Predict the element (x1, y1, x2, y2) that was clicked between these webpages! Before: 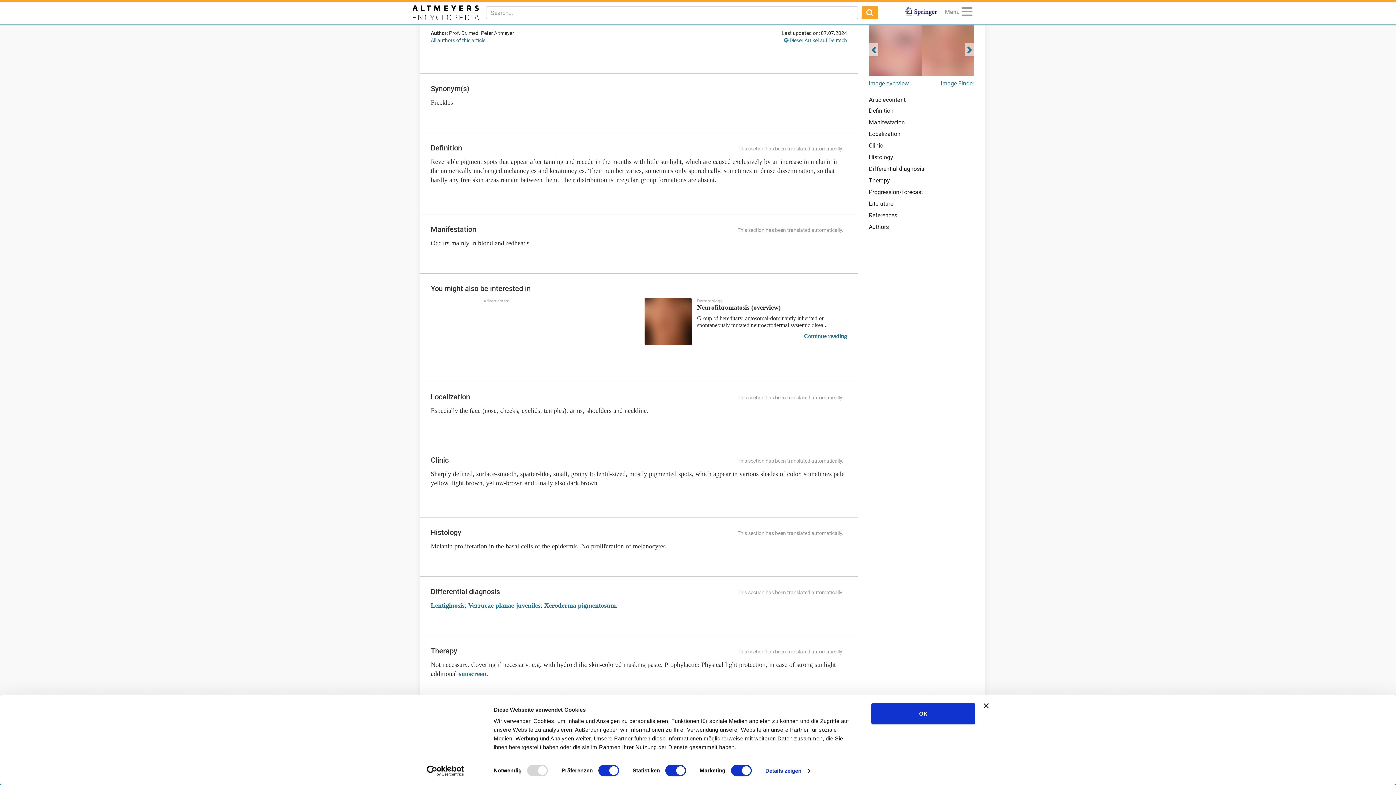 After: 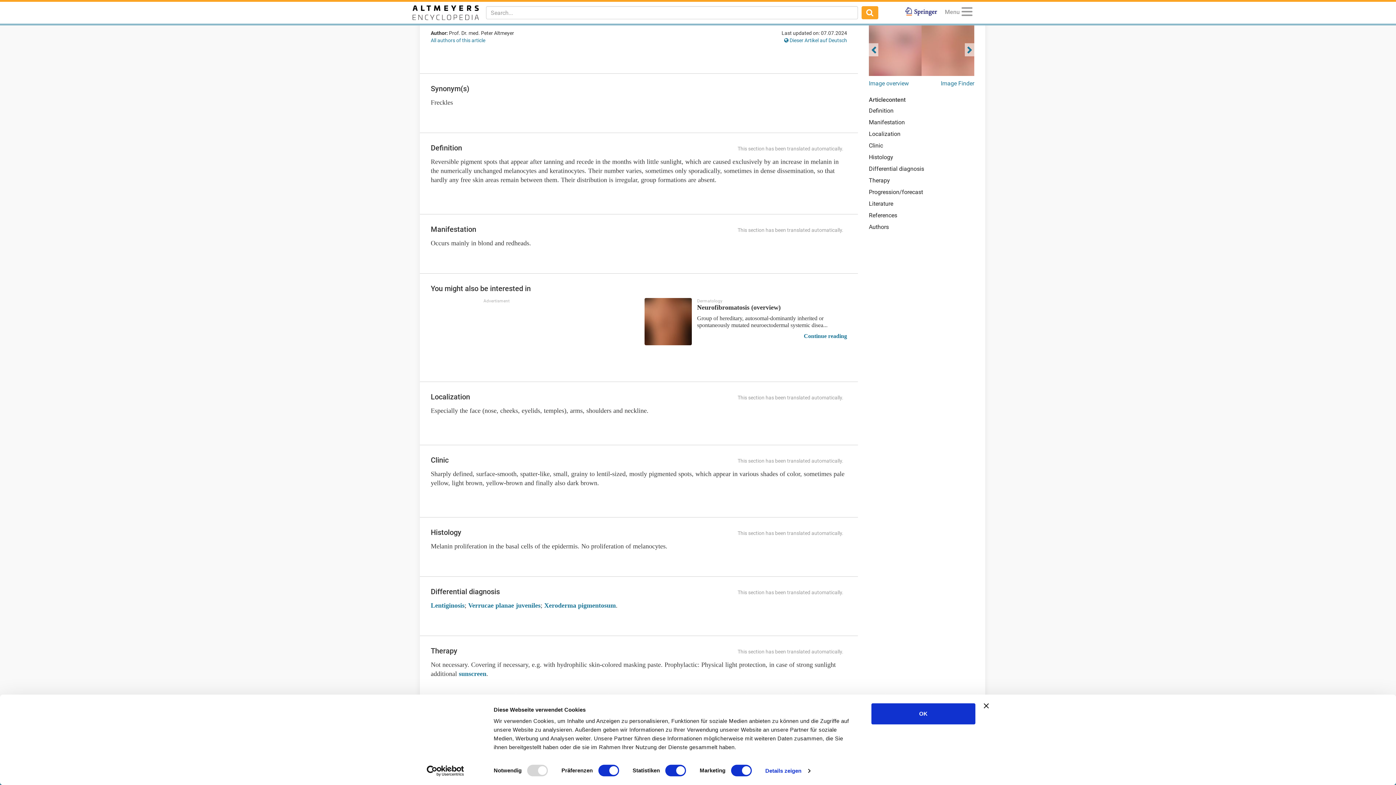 Action: bbox: (413, 765, 477, 776) label: Usercentrics Cookiebot - opens in a new window